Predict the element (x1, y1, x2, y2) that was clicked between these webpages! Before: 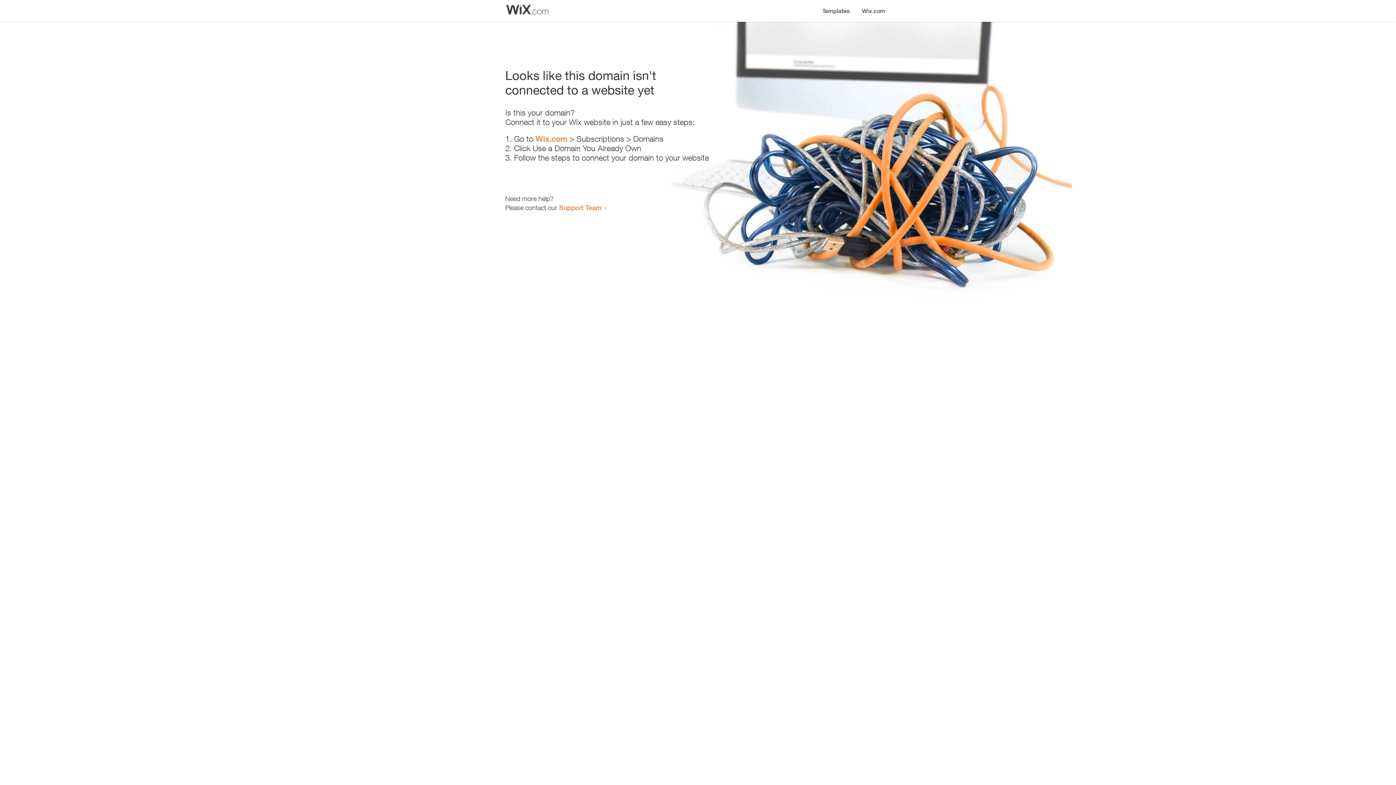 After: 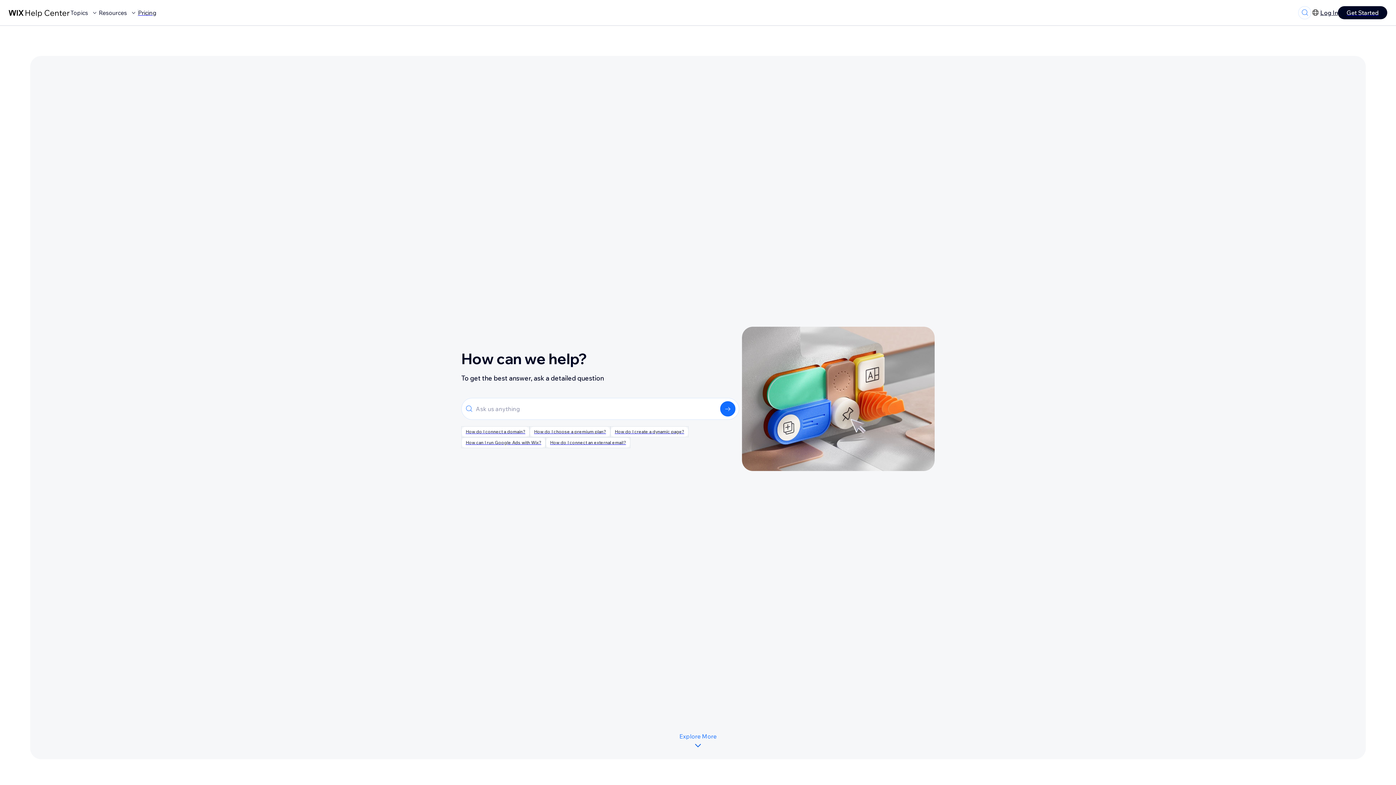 Action: label: Support Team bbox: (559, 203, 601, 211)